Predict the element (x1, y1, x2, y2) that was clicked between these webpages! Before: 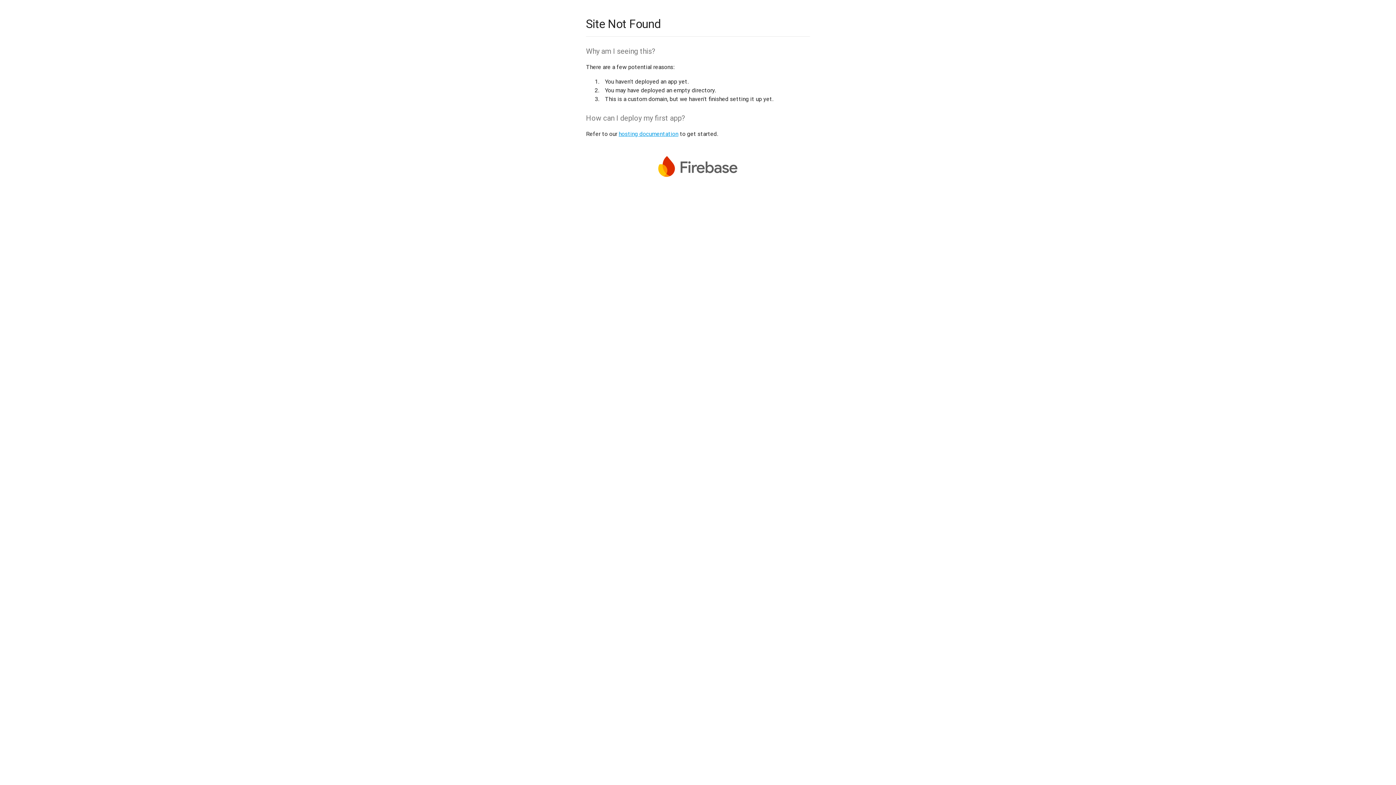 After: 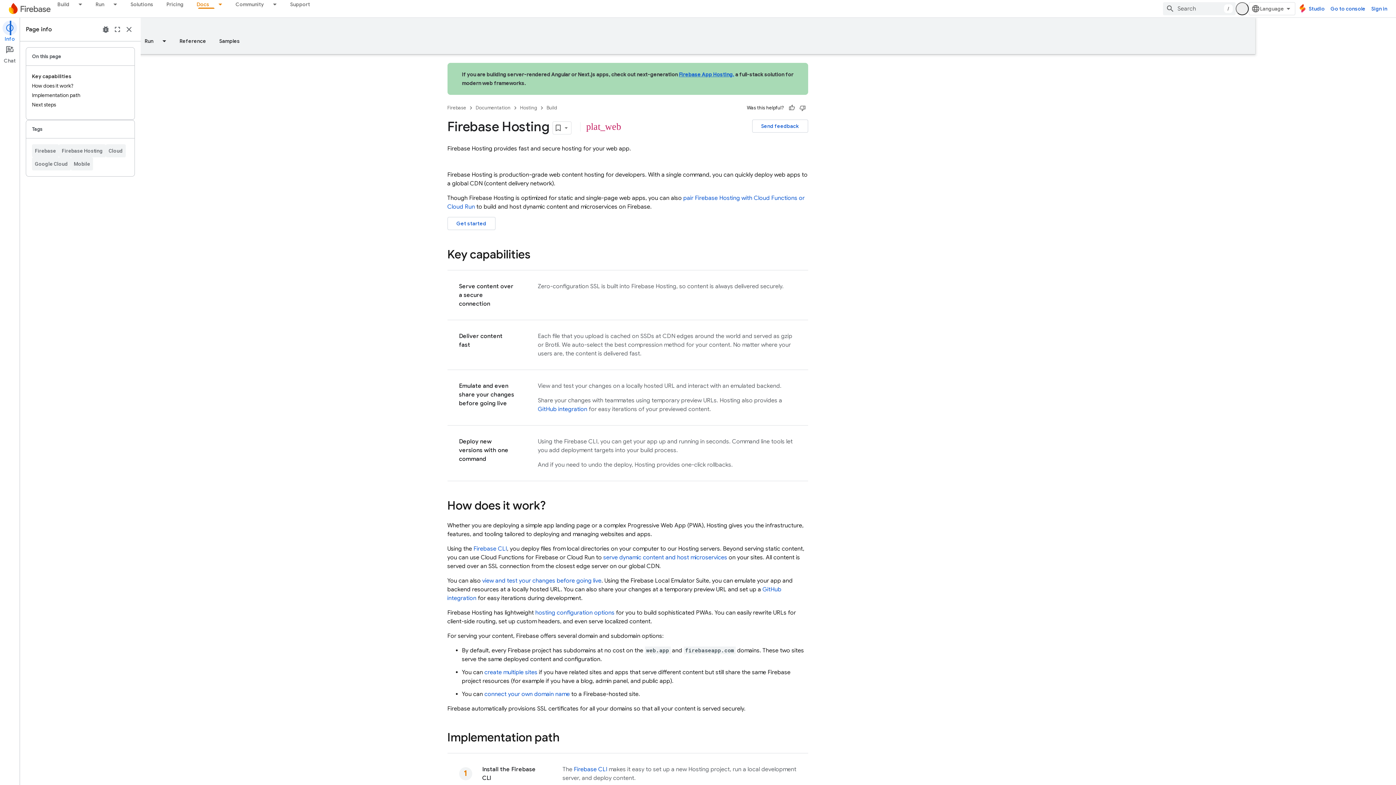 Action: label: hosting documentation bbox: (618, 130, 678, 137)